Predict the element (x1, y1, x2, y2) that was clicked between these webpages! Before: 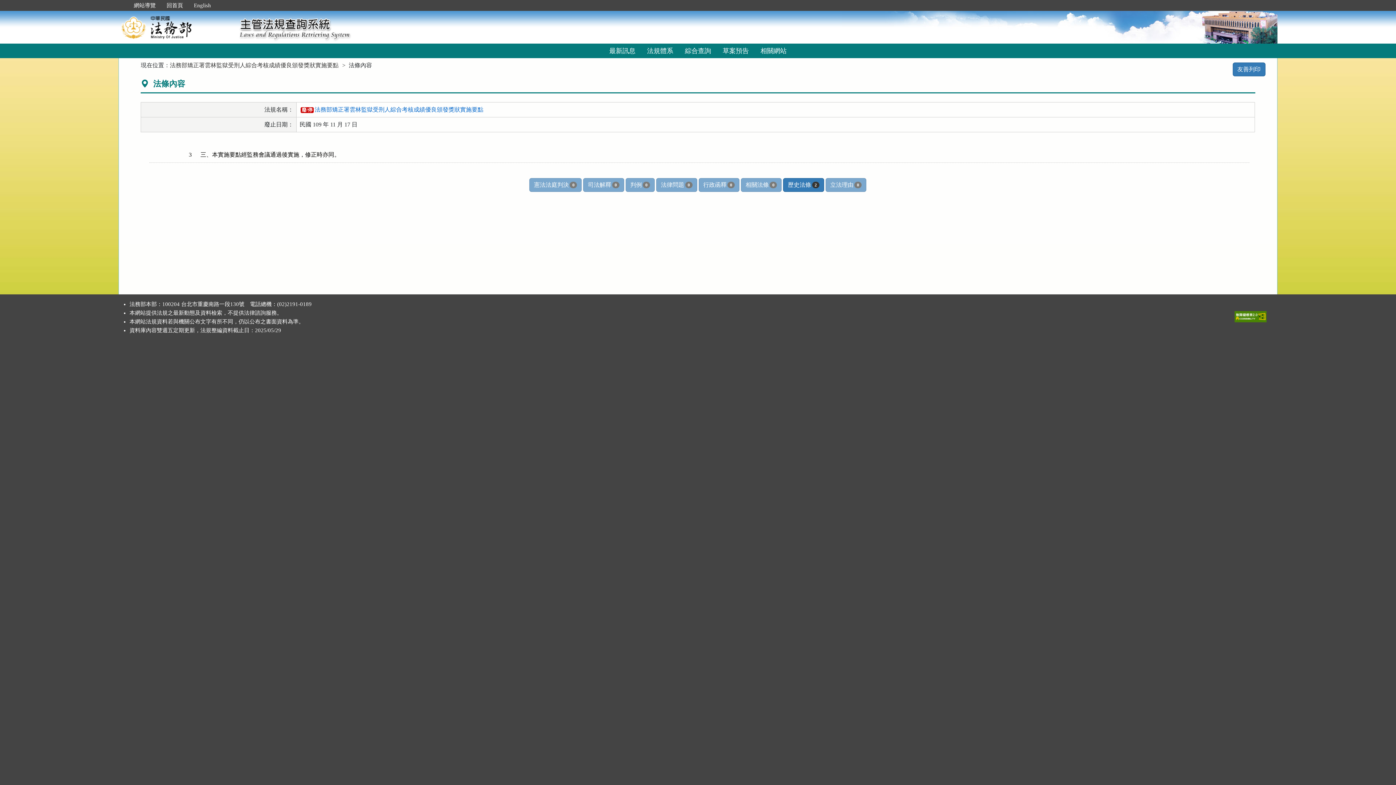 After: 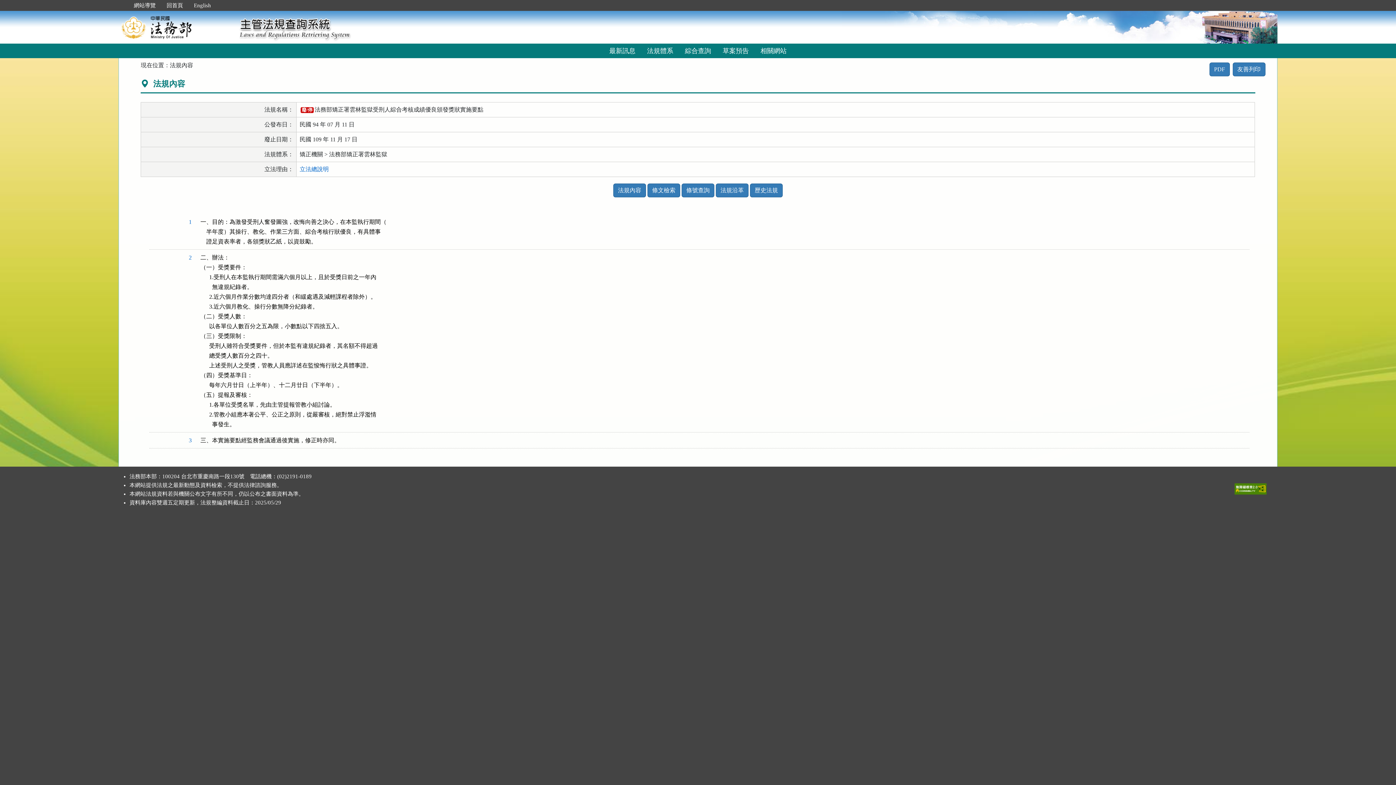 Action: label: 廢/停法務部矯正署雲林監獄受刑人綜合考核成績優良頒發獎狀實施要點 bbox: (299, 106, 483, 112)